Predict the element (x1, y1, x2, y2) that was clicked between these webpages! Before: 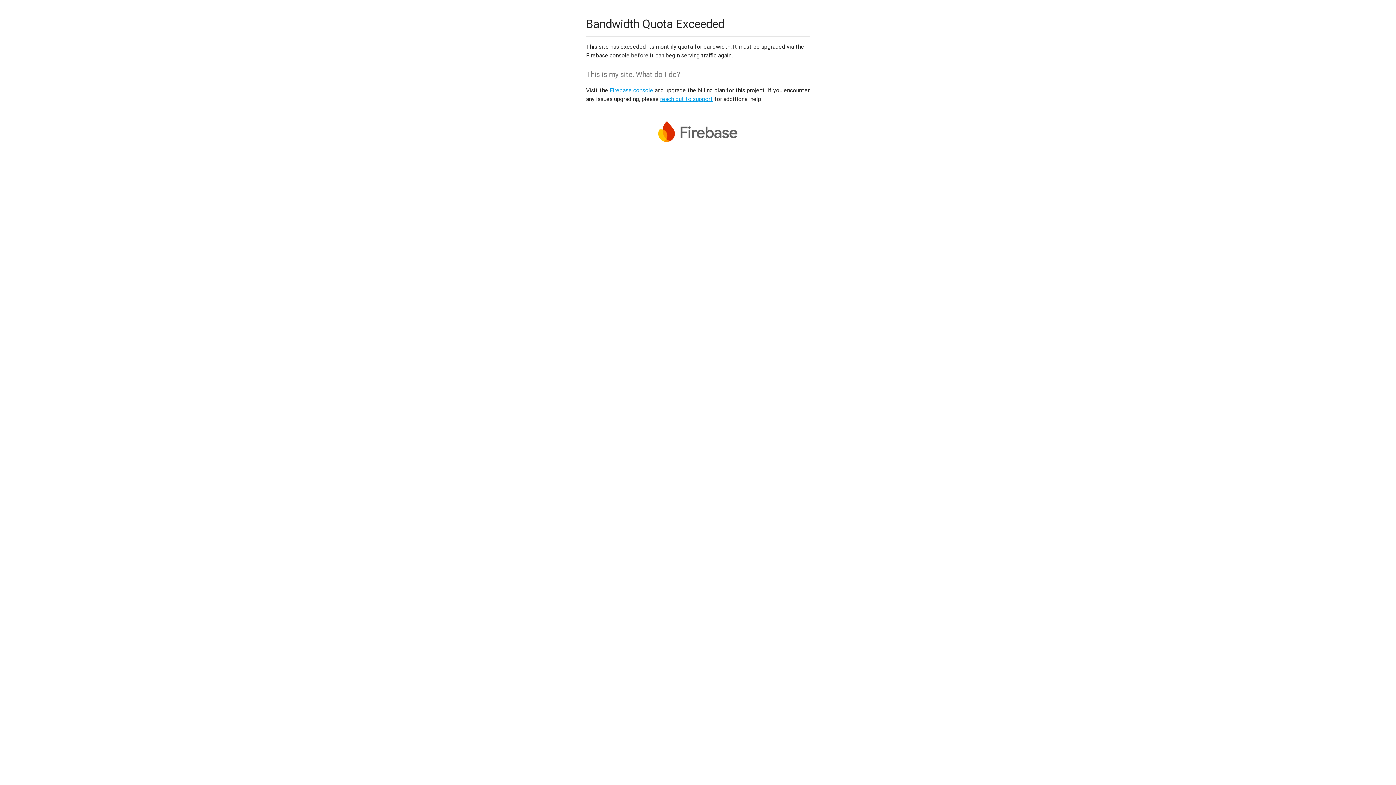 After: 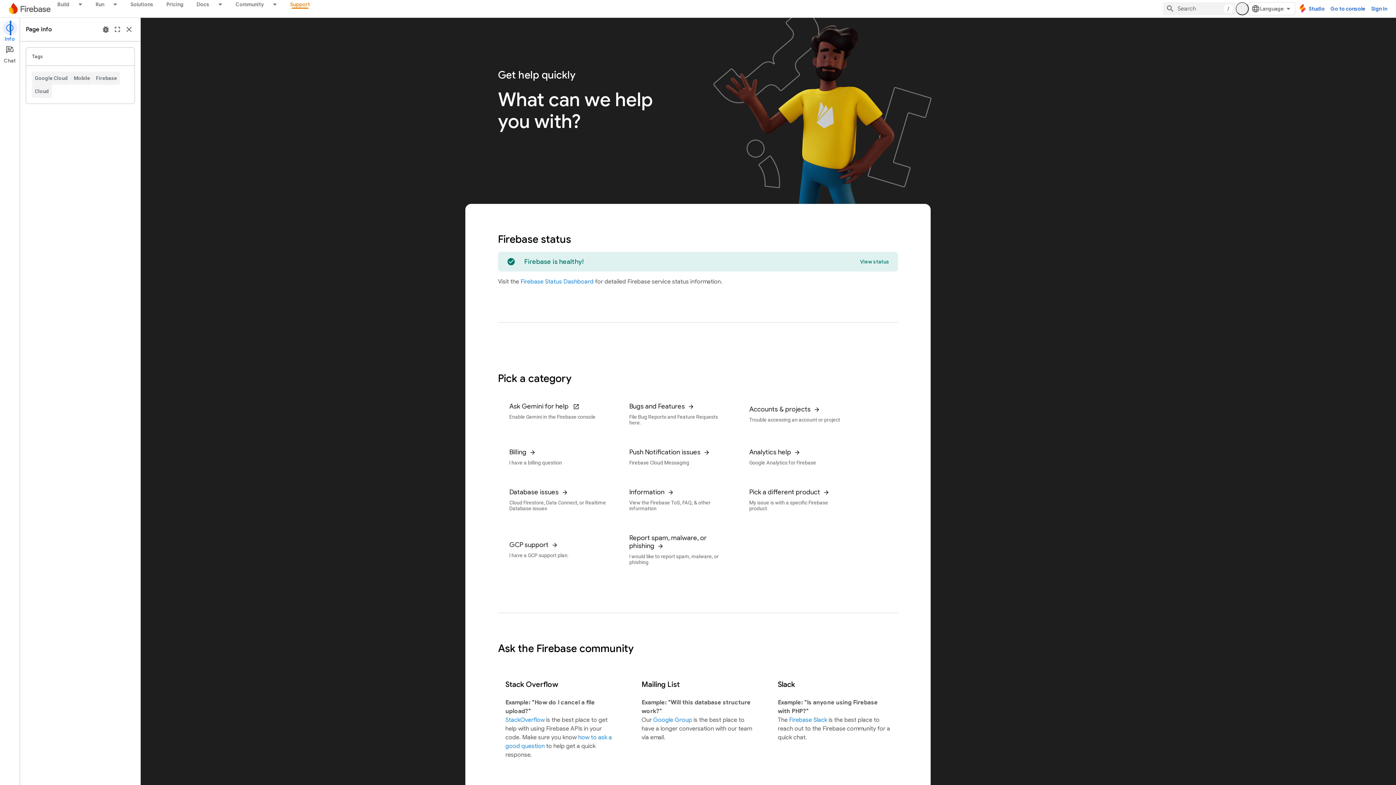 Action: label: reach out to support bbox: (660, 95, 713, 102)